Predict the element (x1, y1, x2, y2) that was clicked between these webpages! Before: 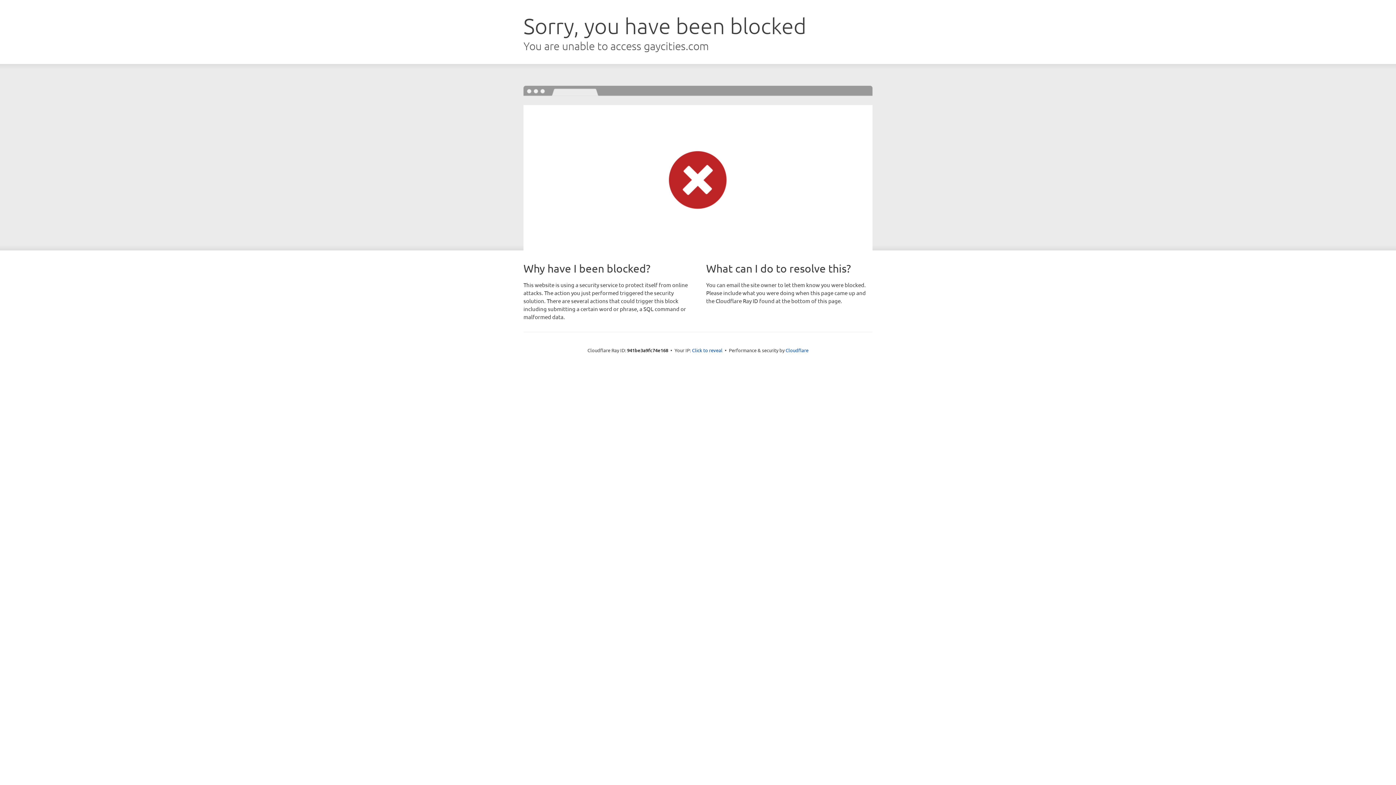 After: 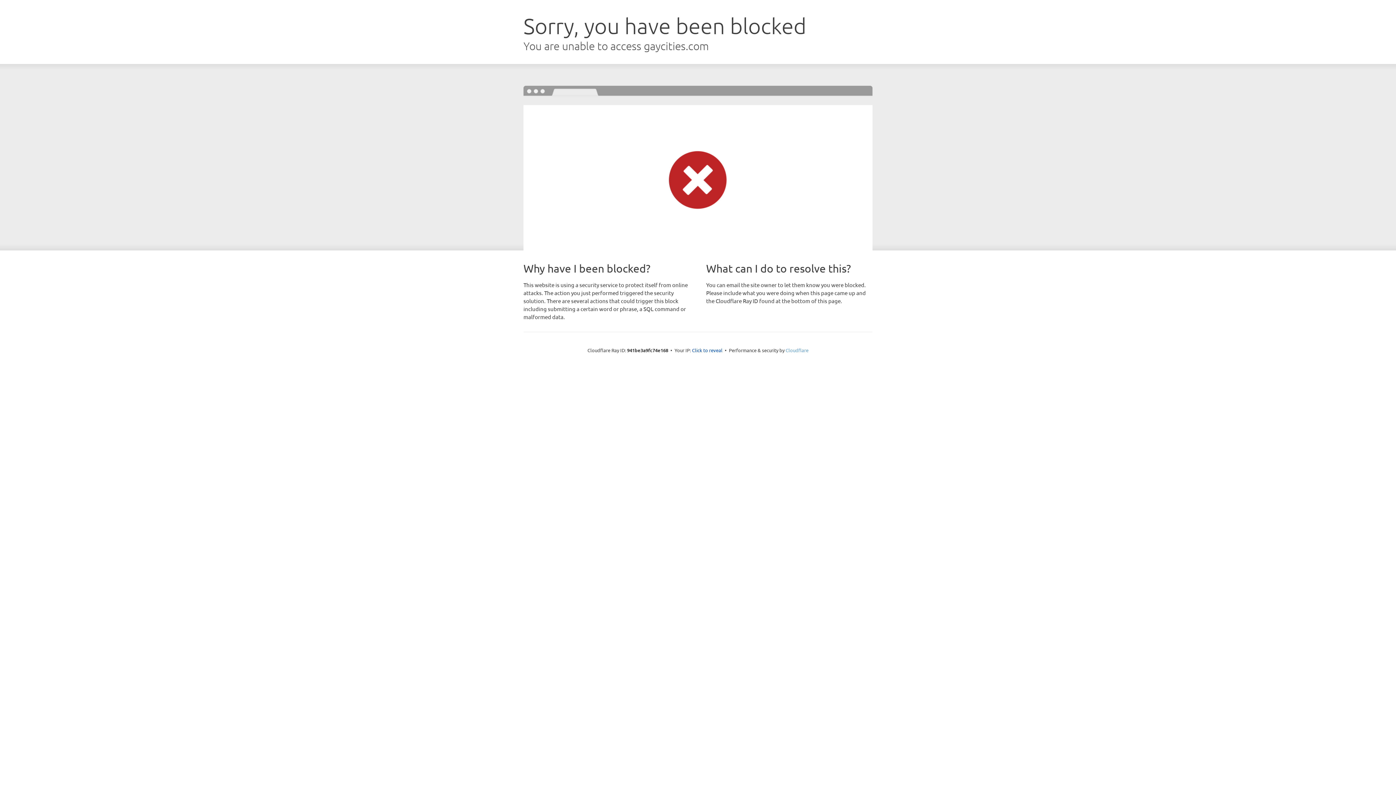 Action: bbox: (785, 347, 808, 353) label: Cloudflare